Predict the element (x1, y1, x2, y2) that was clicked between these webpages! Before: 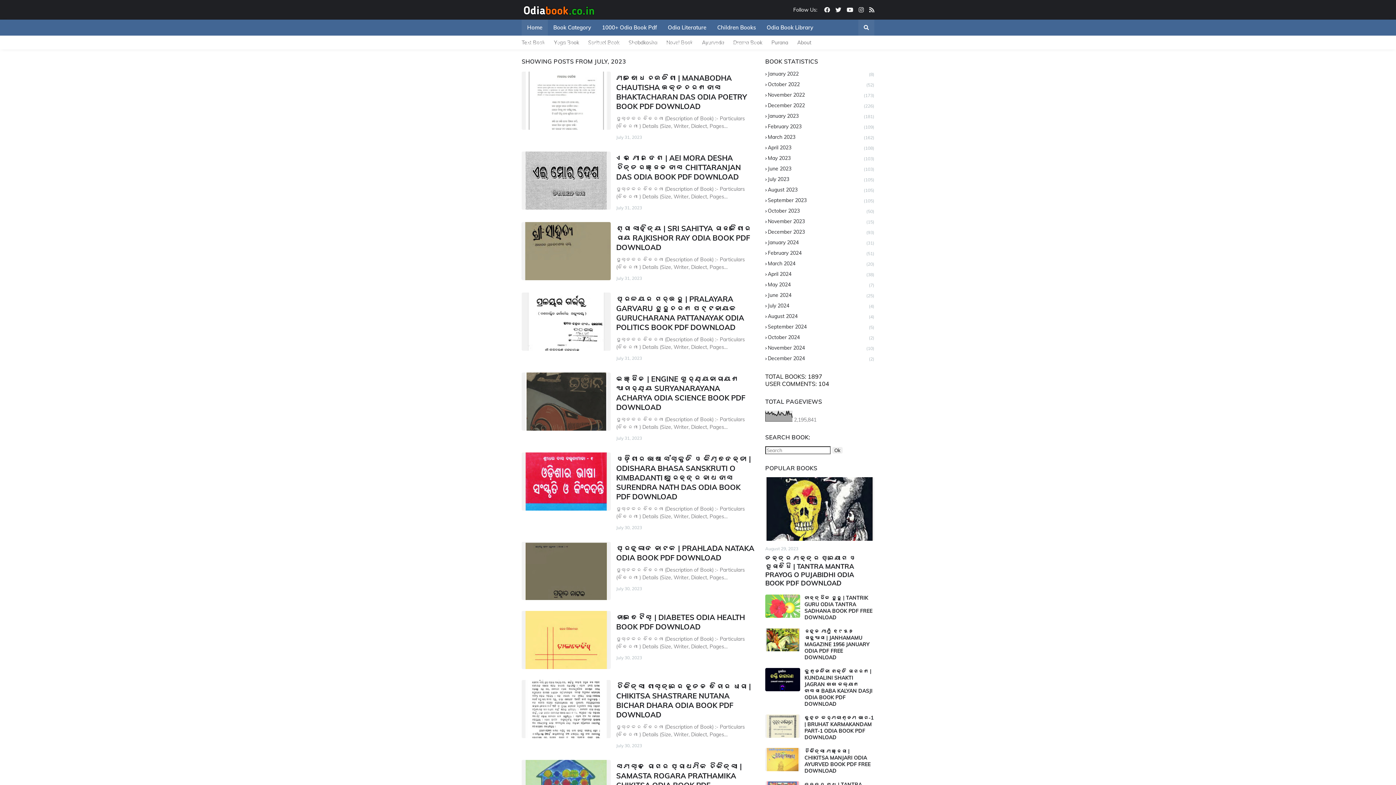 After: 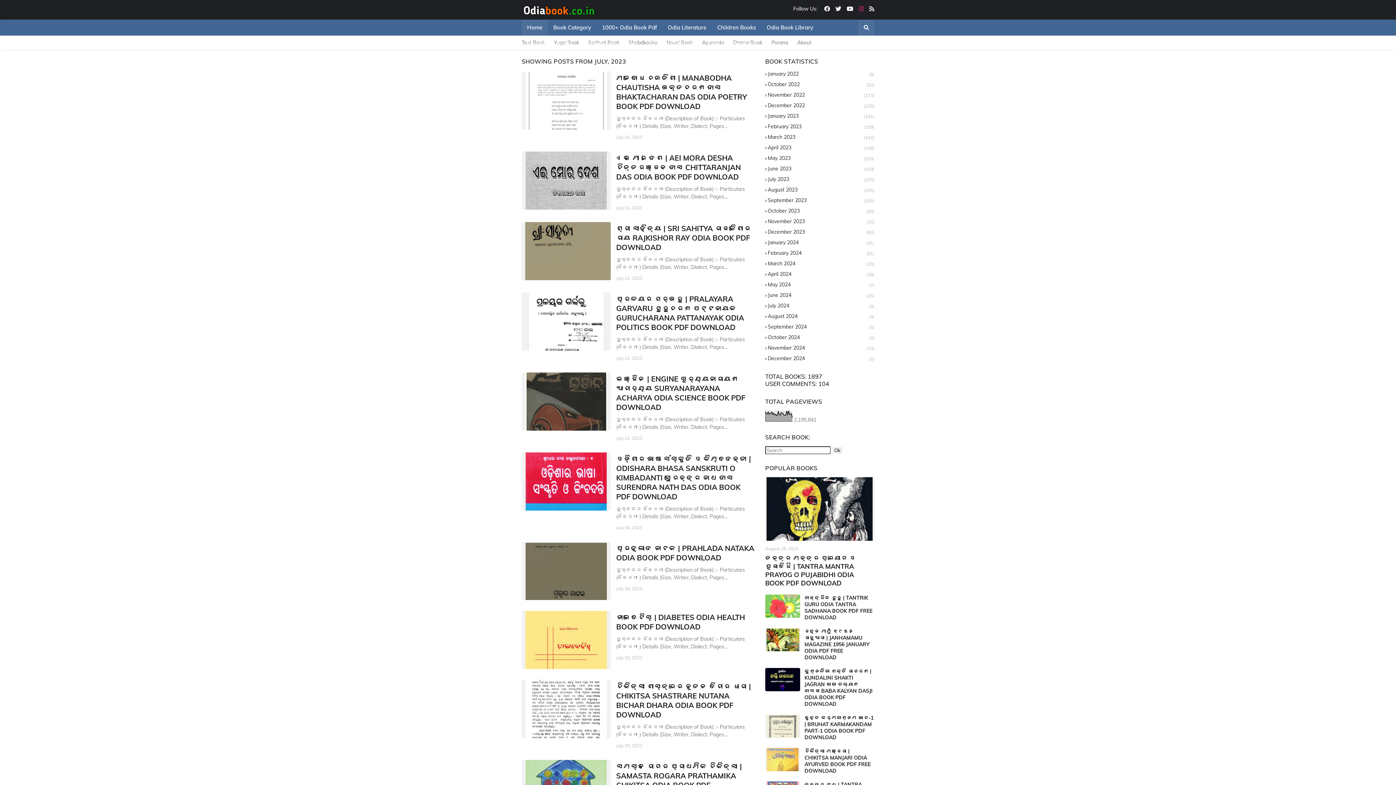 Action: bbox: (858, 6, 864, 13)